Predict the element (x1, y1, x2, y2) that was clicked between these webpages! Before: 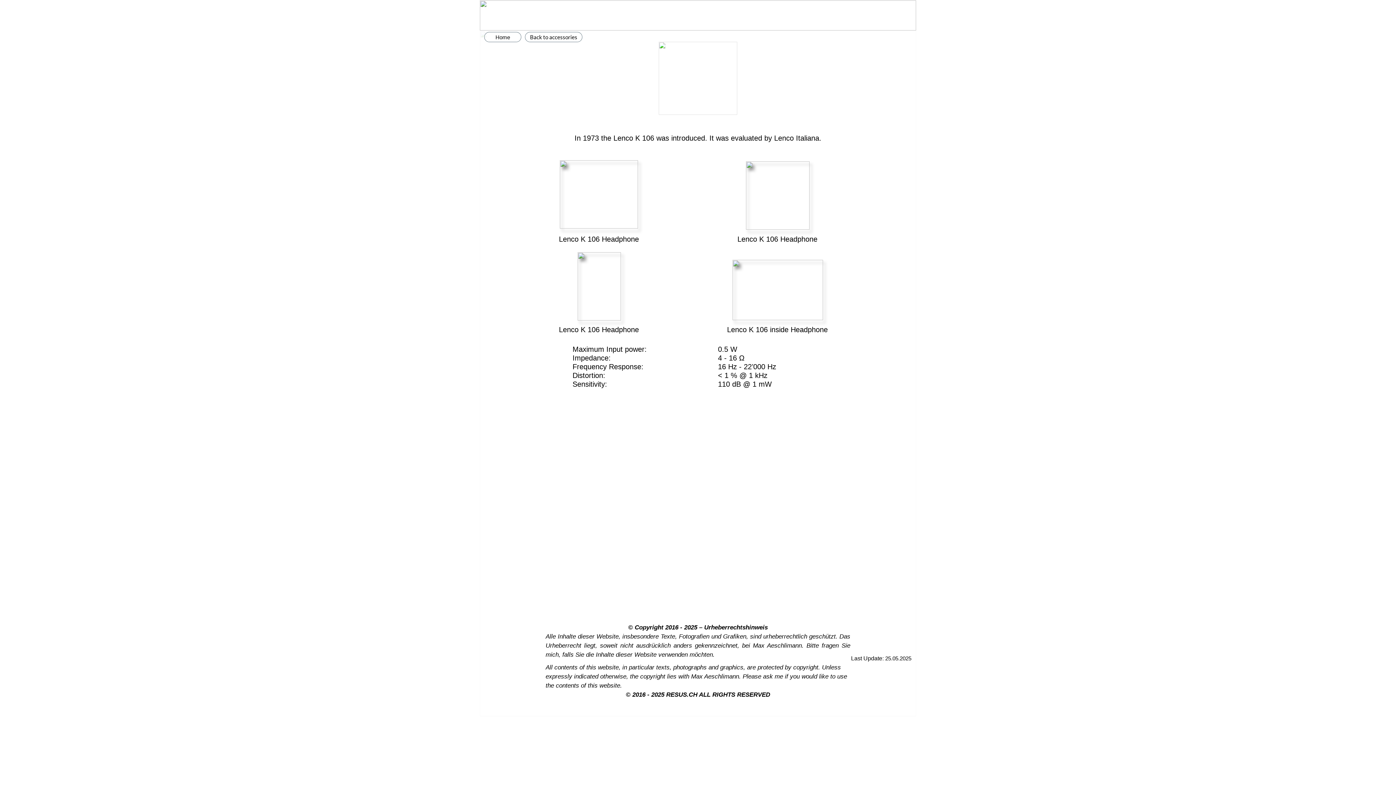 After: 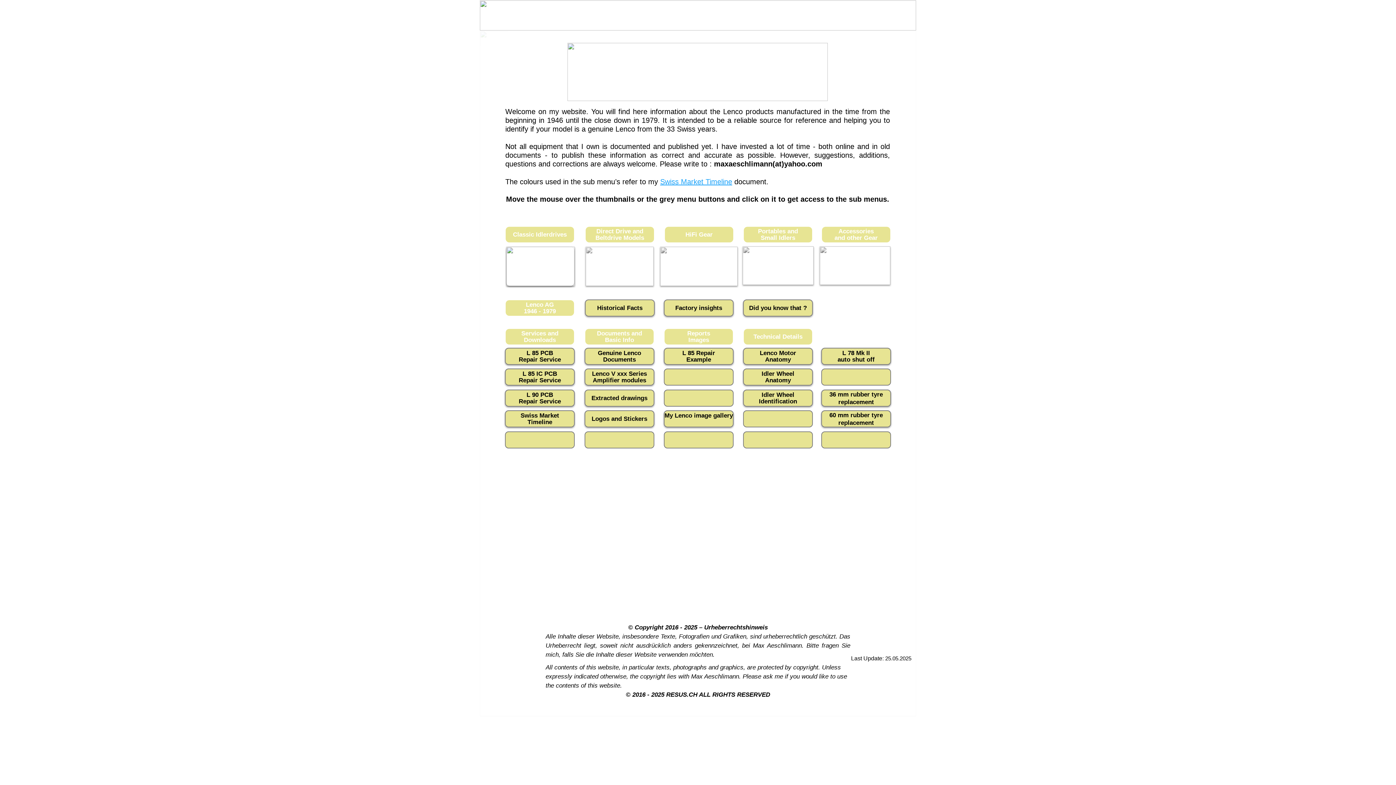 Action: bbox: (484, 32, 521, 41) label: Home